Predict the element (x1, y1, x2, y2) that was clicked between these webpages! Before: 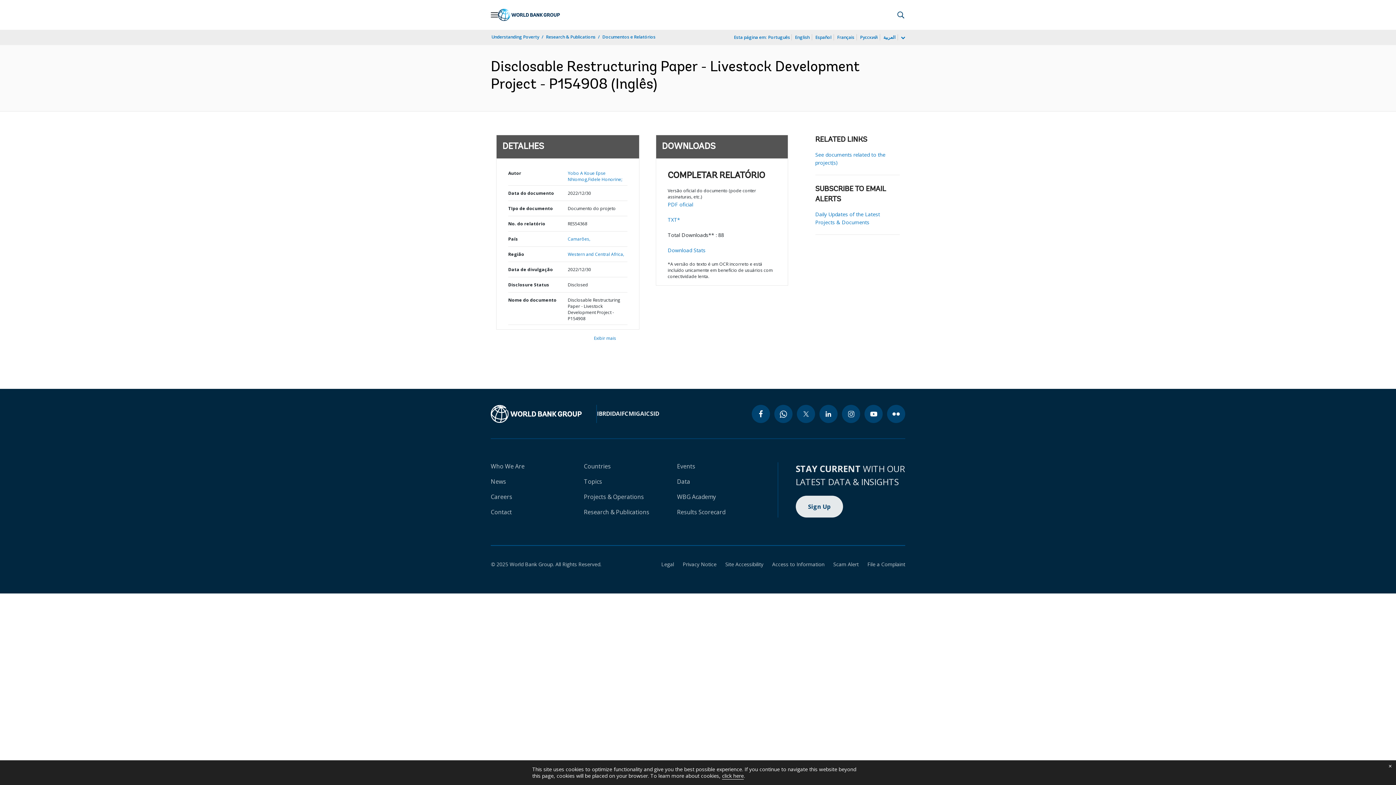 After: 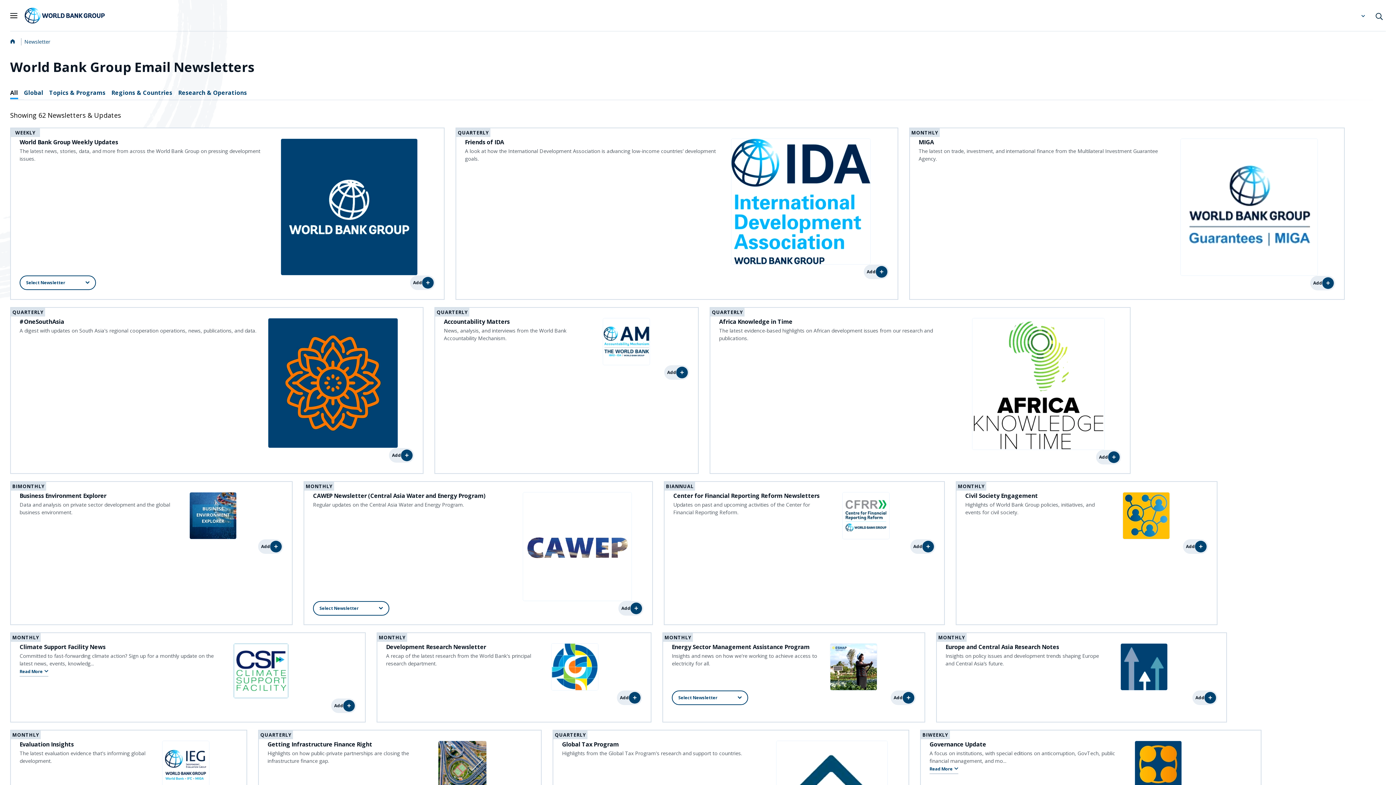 Action: label: Sign Up bbox: (795, 496, 843, 517)